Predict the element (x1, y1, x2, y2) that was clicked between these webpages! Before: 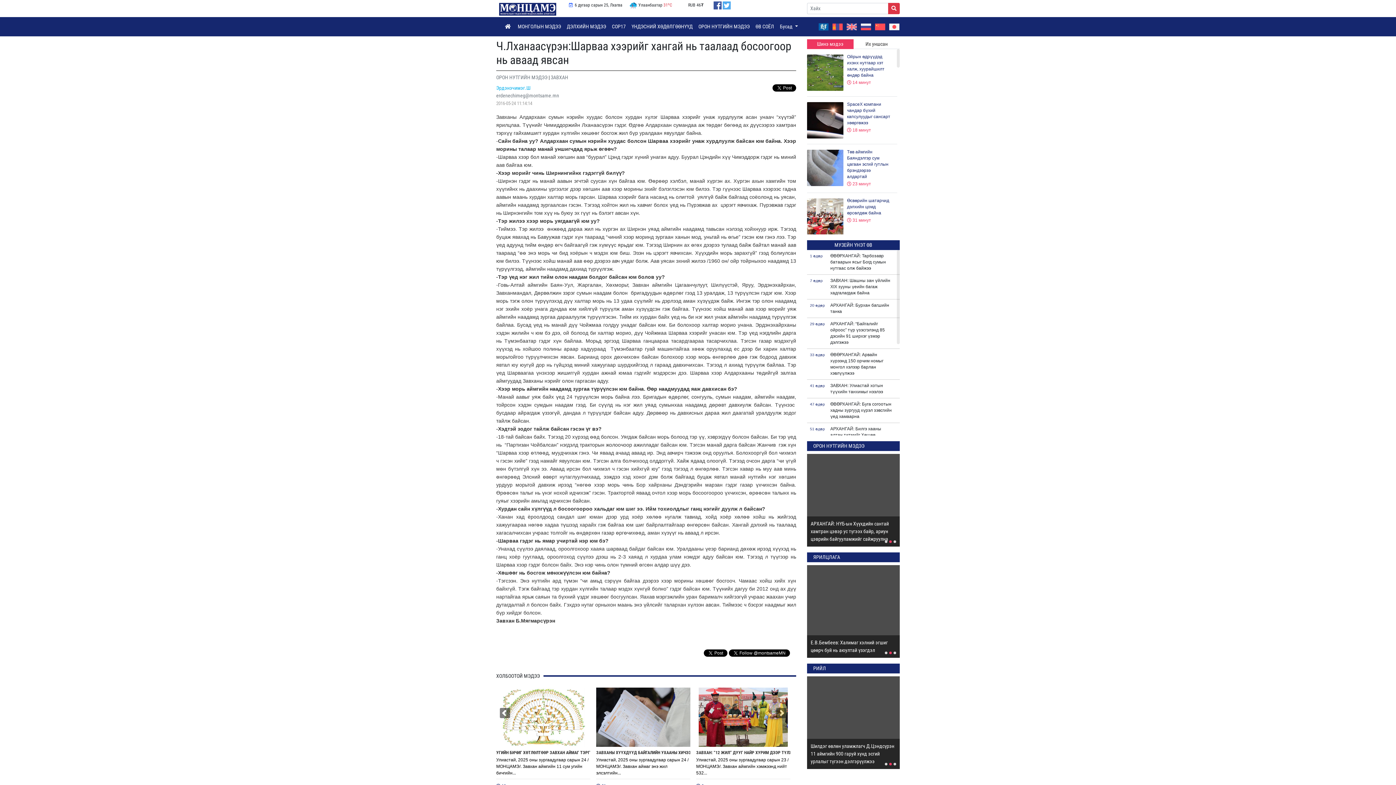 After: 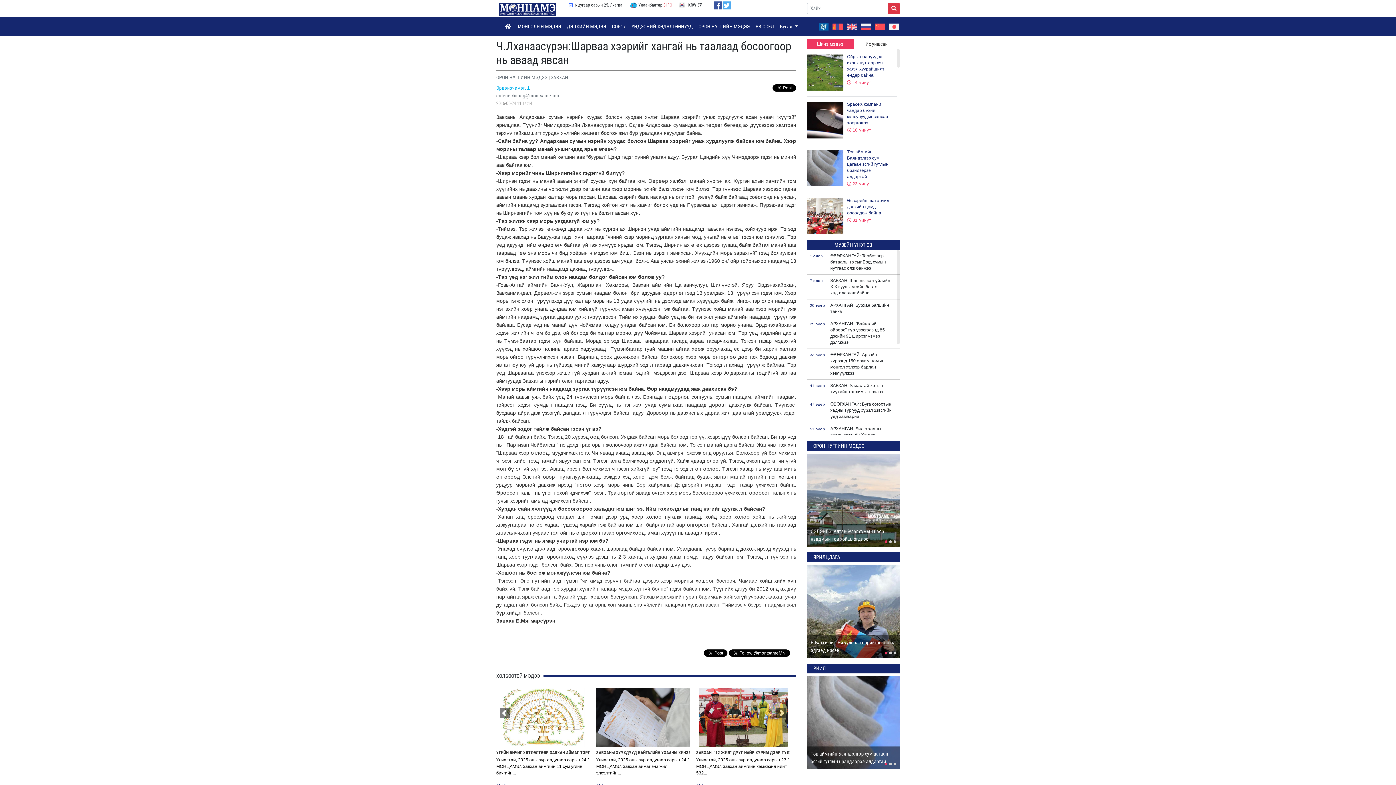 Action: bbox: (565, 0, 625, 10) label:  6 дугаар сарын 25, Лхагва